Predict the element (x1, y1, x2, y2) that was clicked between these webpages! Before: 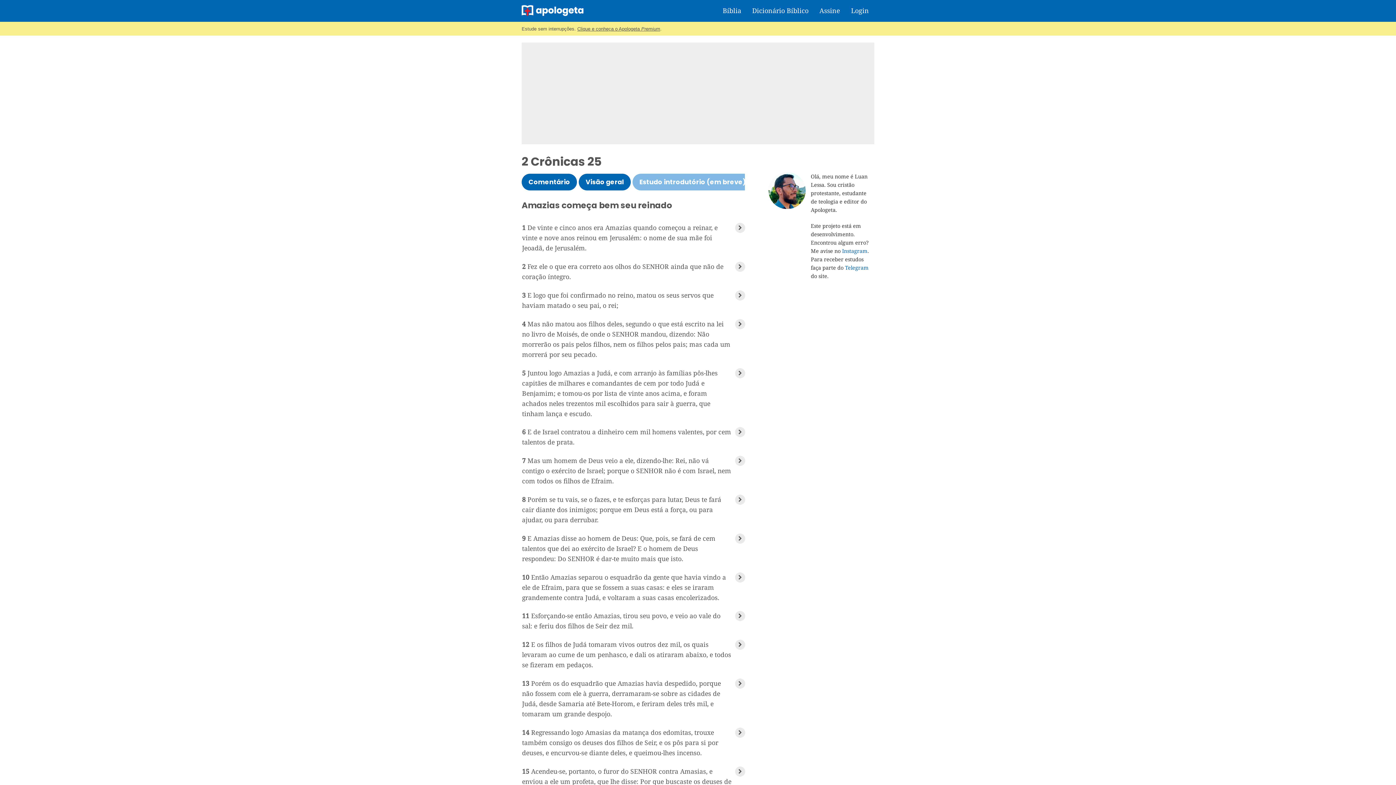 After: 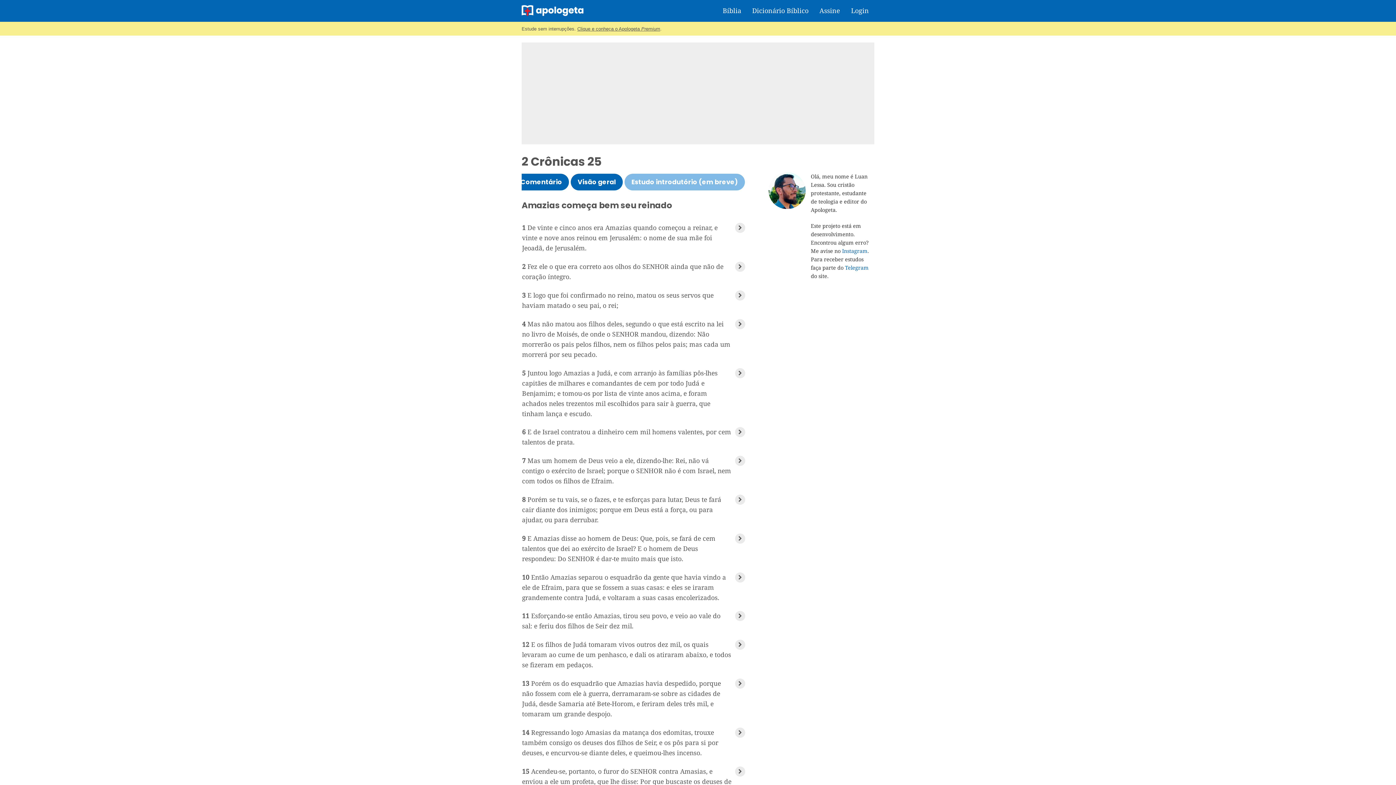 Action: label: Estudo introdutório (em breve) bbox: (632, 173, 753, 190)